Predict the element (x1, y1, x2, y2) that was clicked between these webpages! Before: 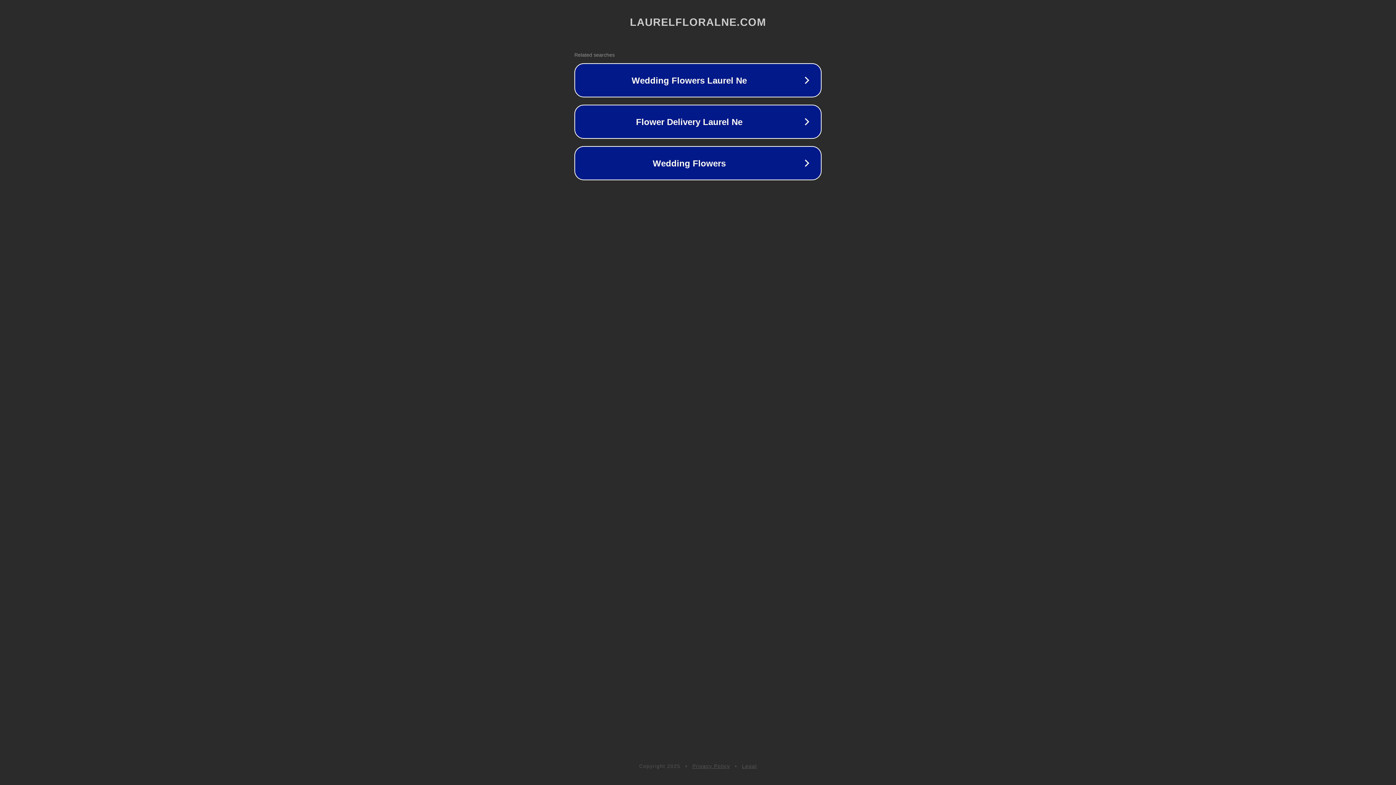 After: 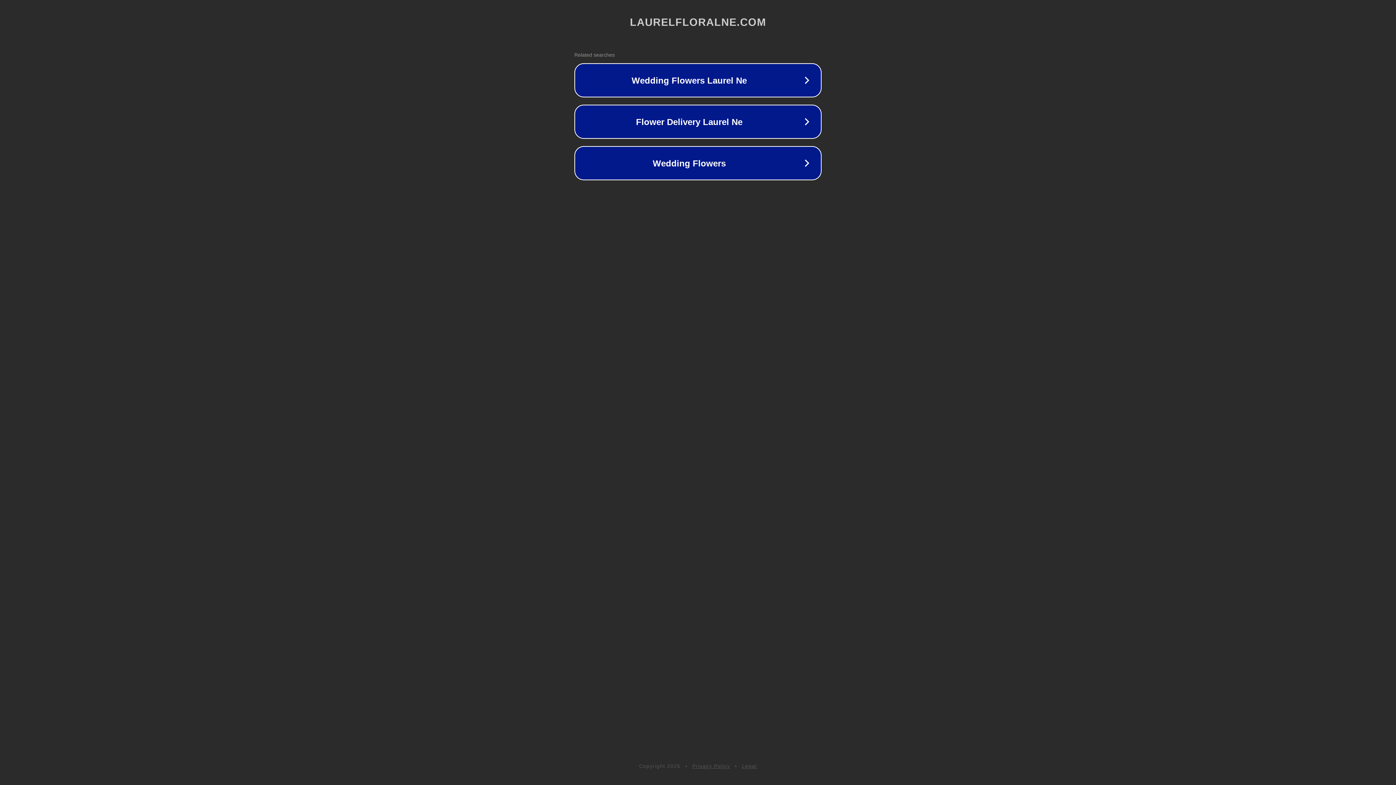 Action: label: Privacy Policy bbox: (692, 763, 730, 769)